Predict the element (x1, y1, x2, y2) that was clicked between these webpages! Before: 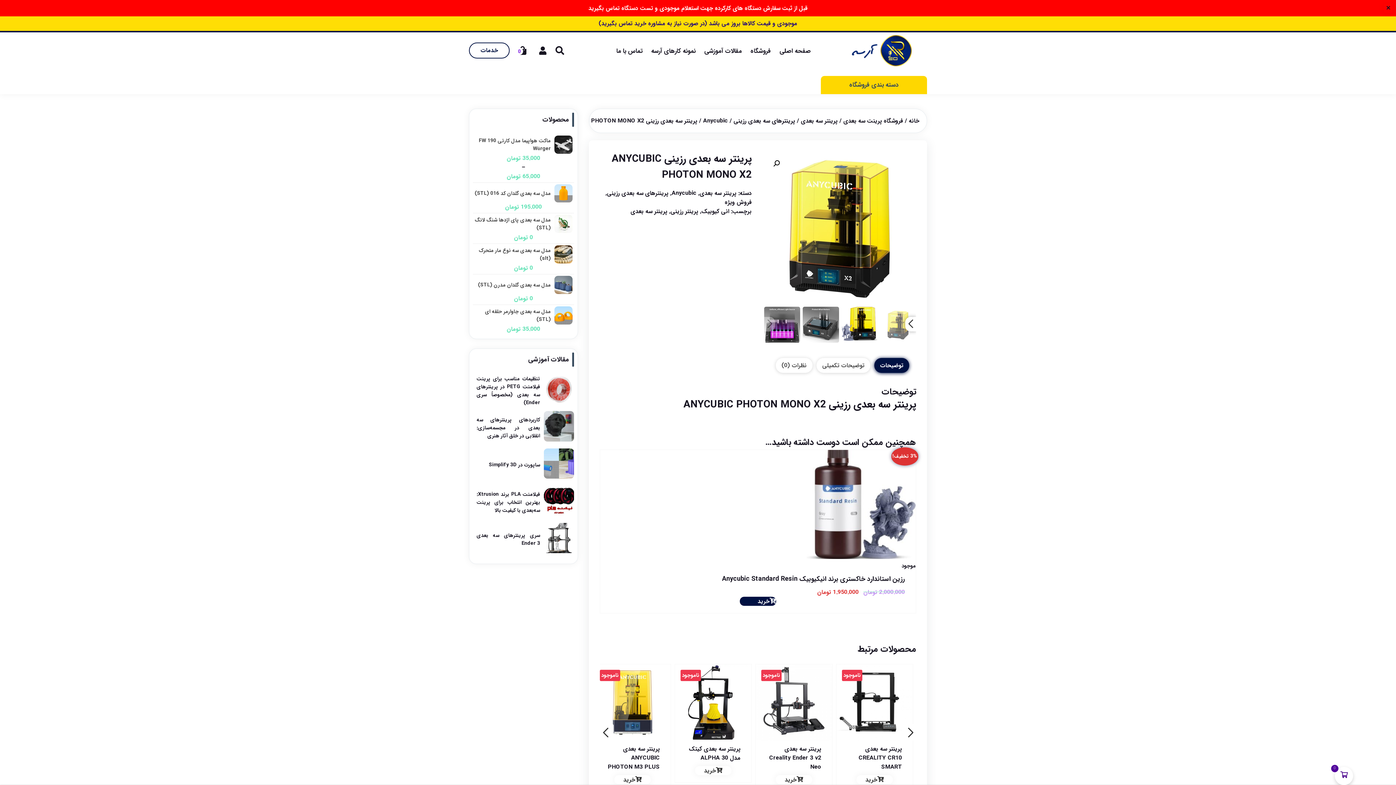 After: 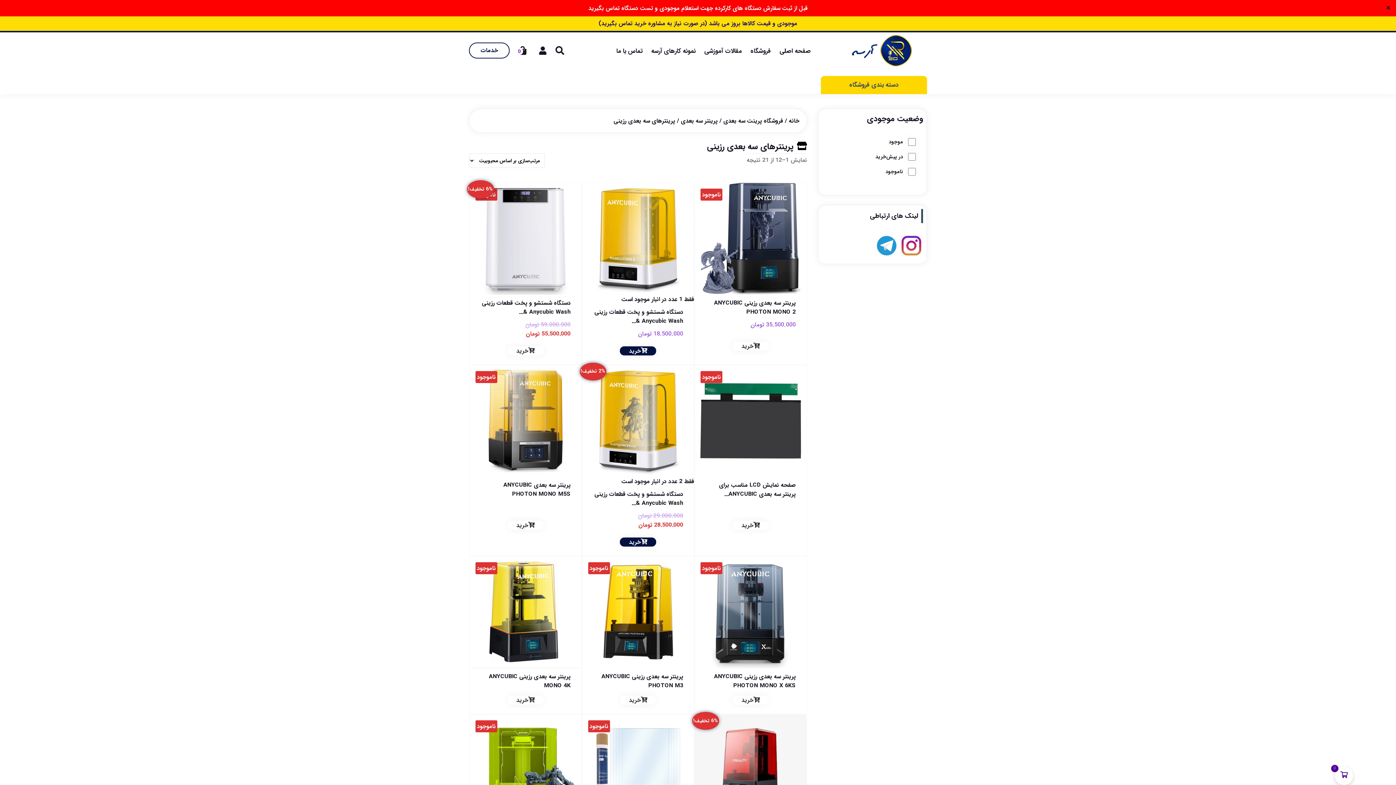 Action: bbox: (607, 188, 668, 197) label: پرینترهای سه بعدی رزینی